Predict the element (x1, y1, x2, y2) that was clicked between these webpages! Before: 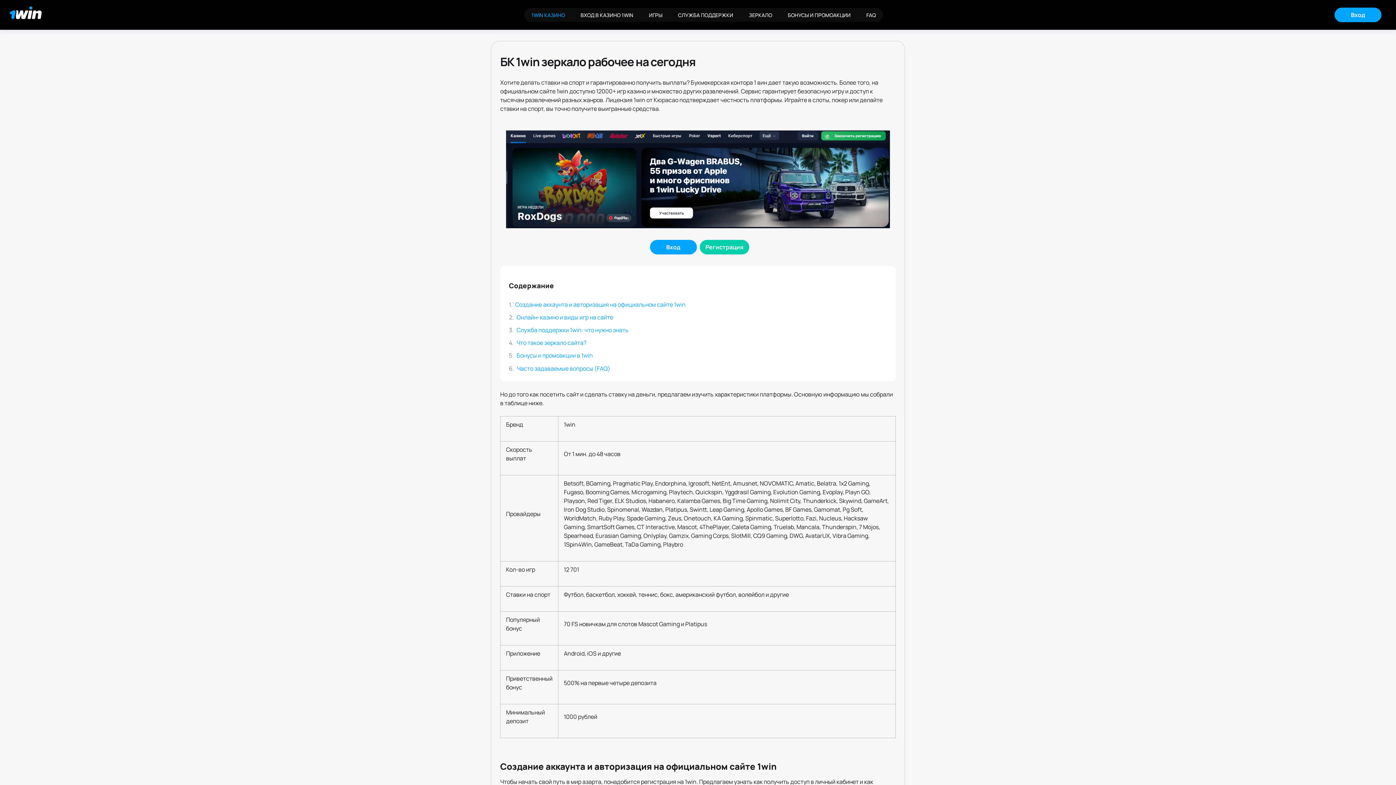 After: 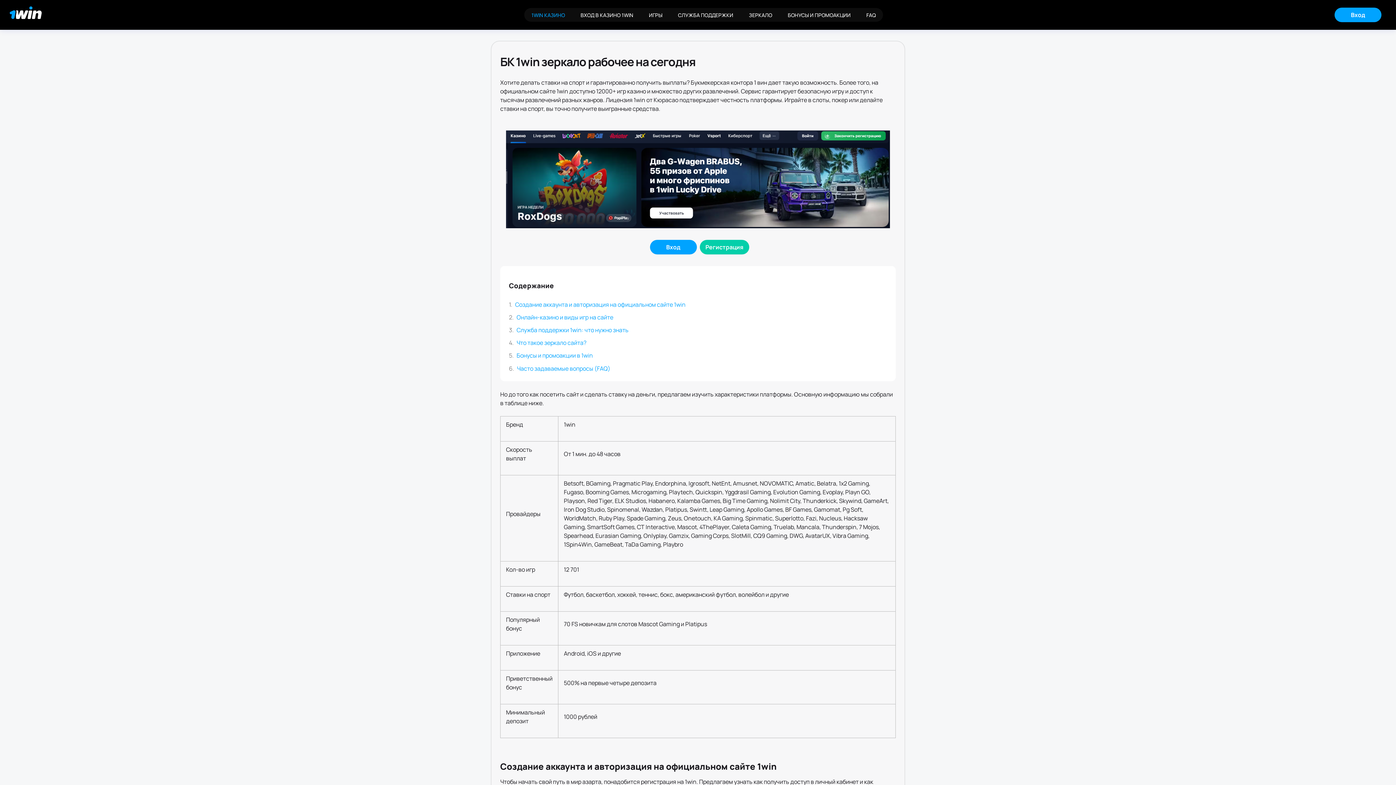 Action: label: Главная bbox: (8, 5, 43, 24)